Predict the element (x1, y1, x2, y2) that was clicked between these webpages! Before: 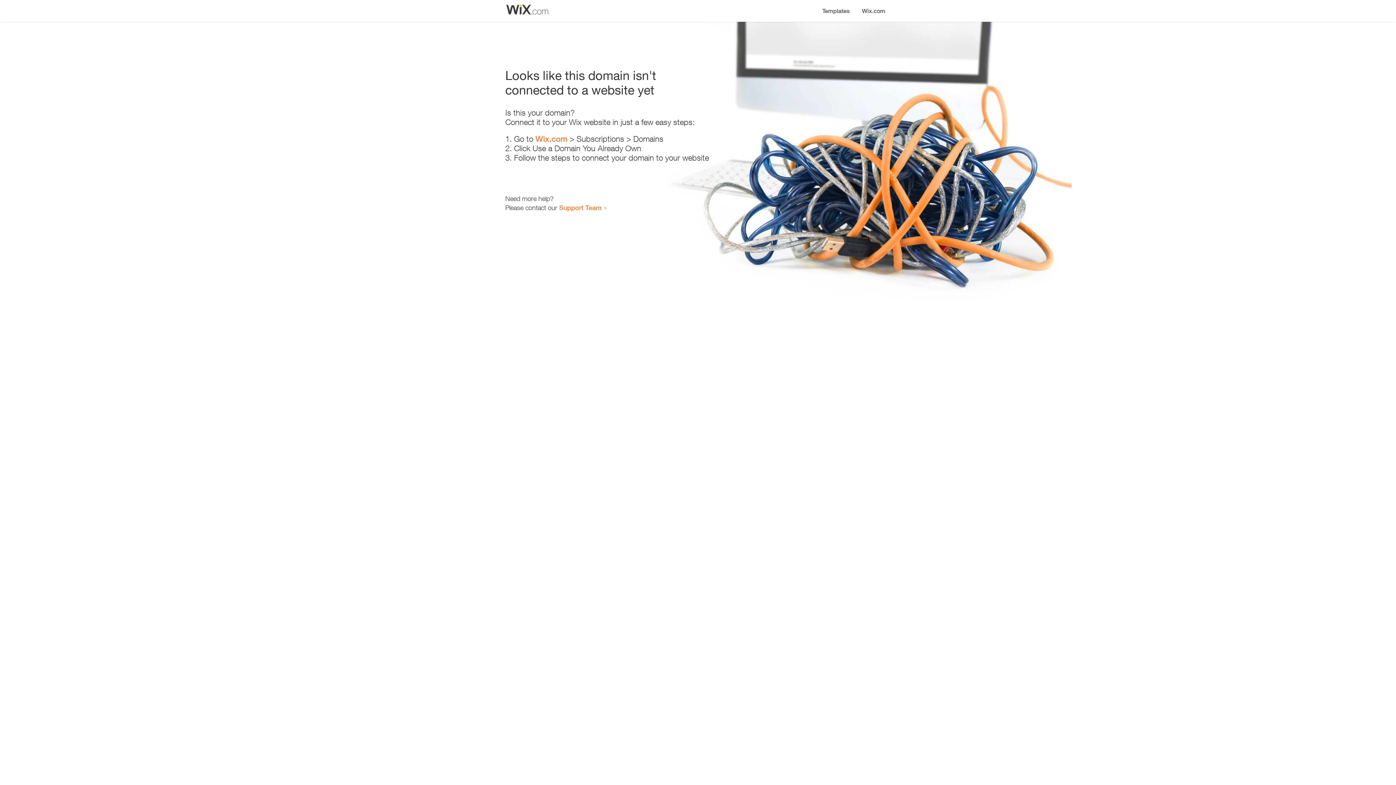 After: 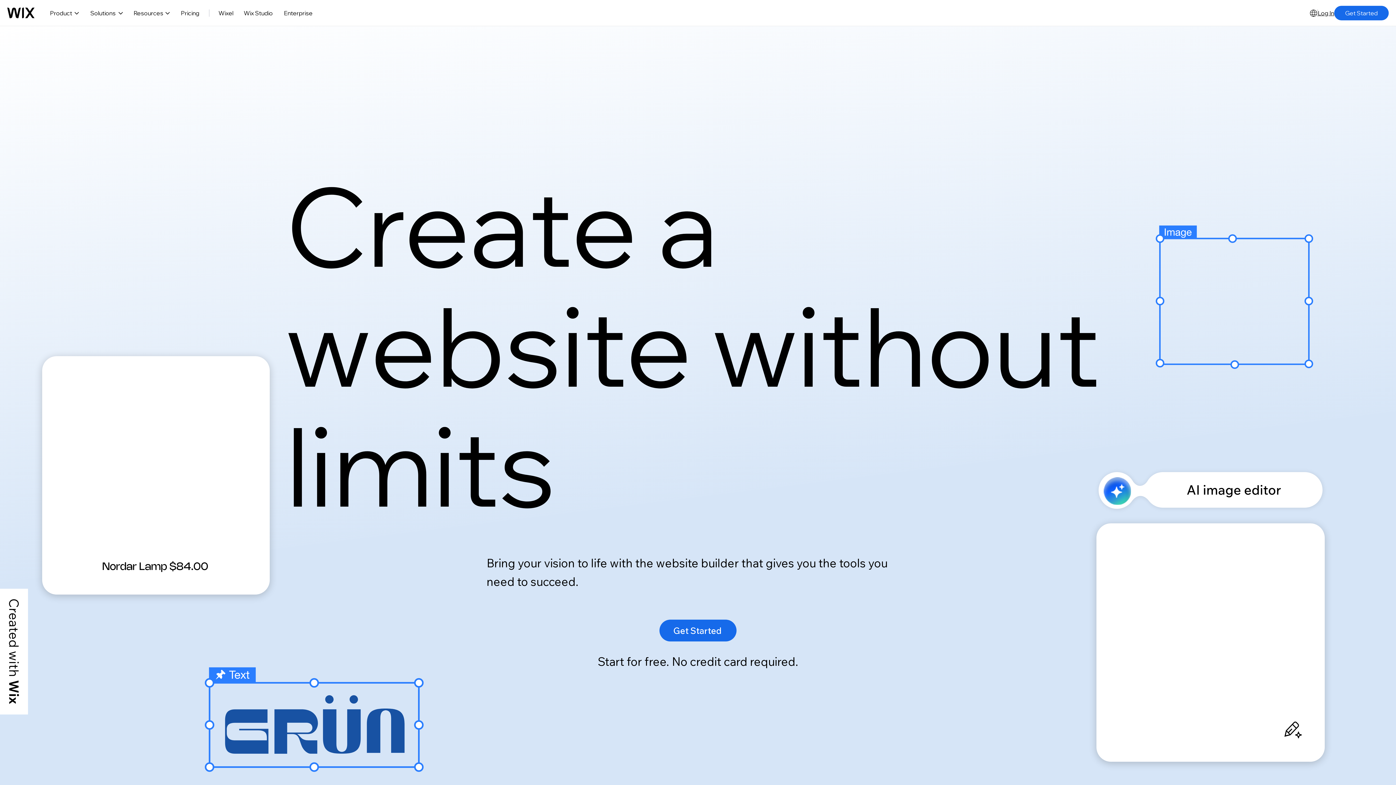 Action: bbox: (535, 134, 567, 143) label: Wix.com